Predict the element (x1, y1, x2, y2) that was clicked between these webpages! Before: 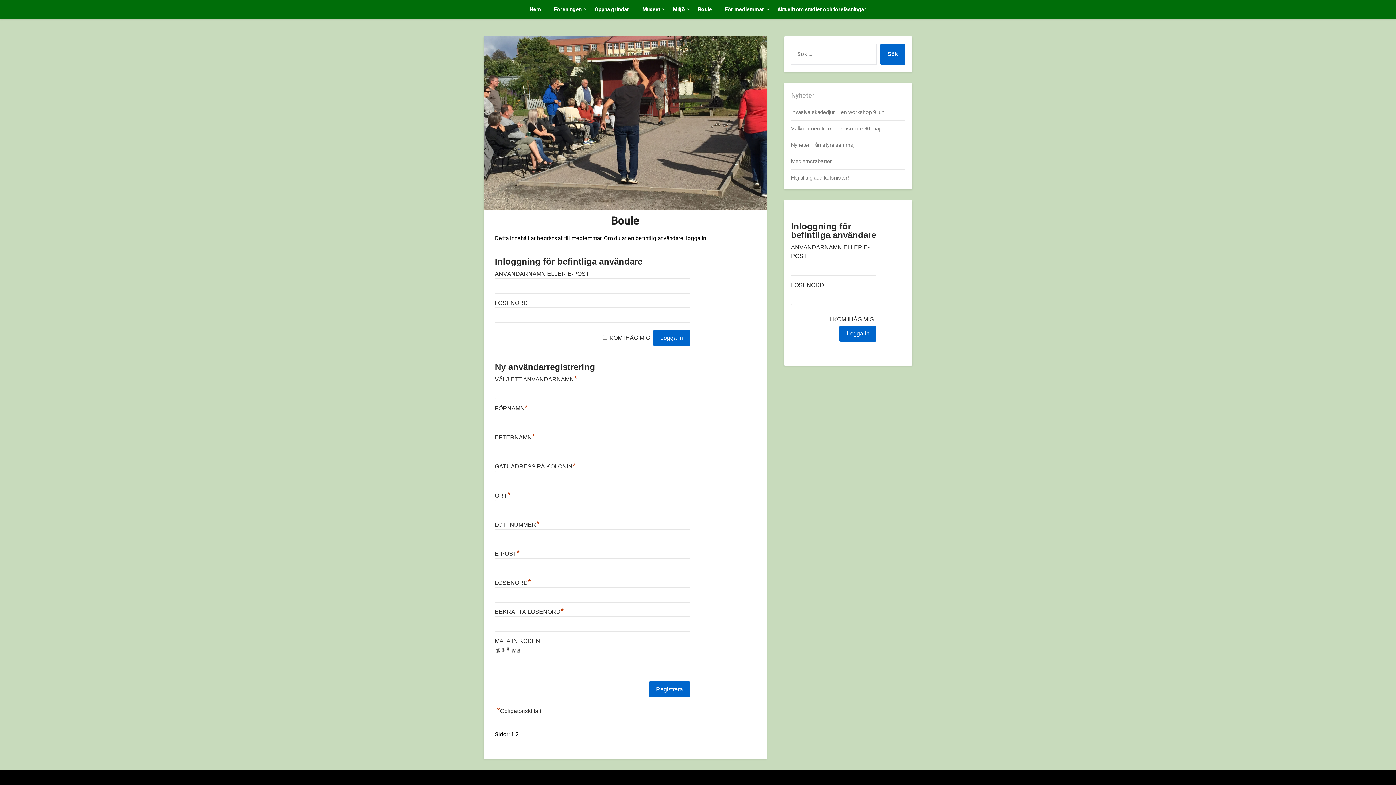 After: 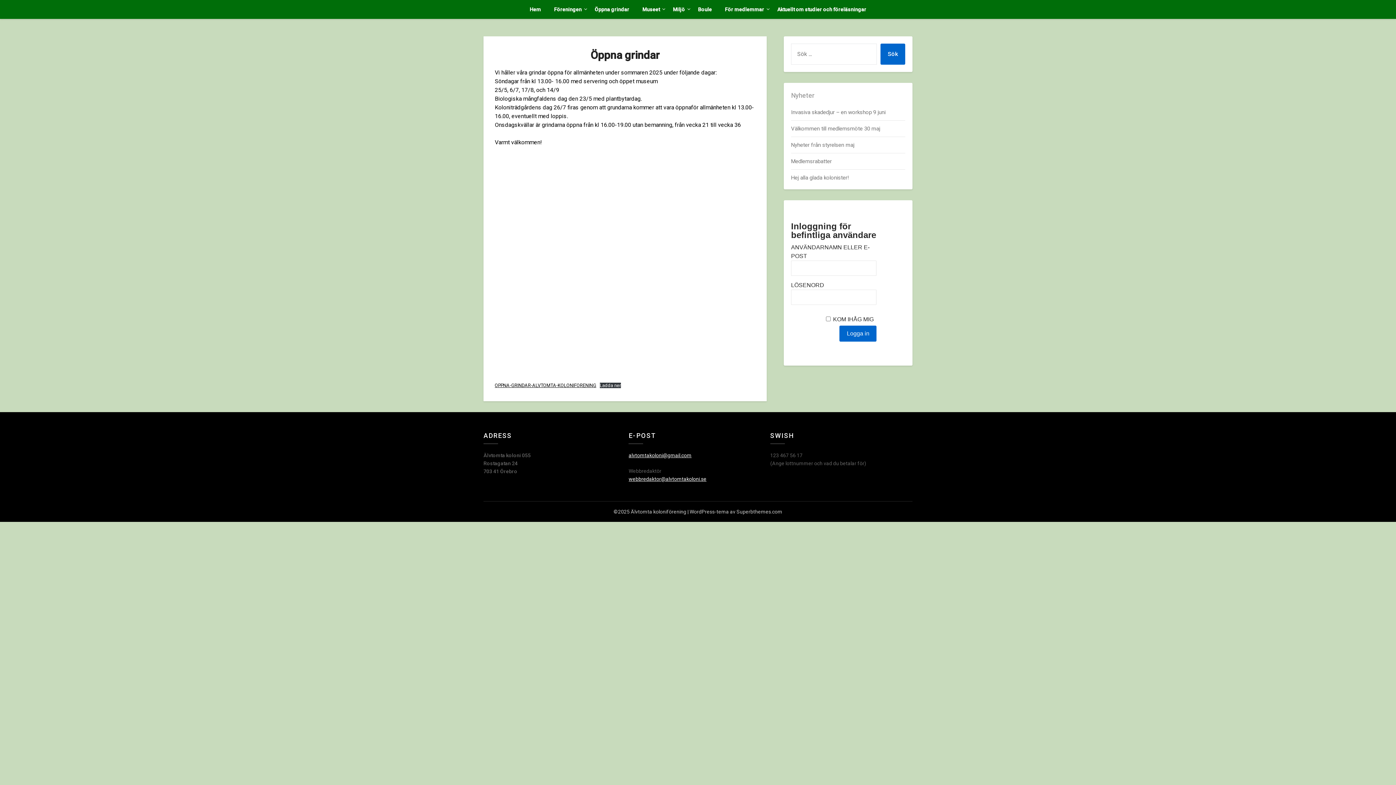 Action: bbox: (589, 0, 635, 18) label: Öppna grindar